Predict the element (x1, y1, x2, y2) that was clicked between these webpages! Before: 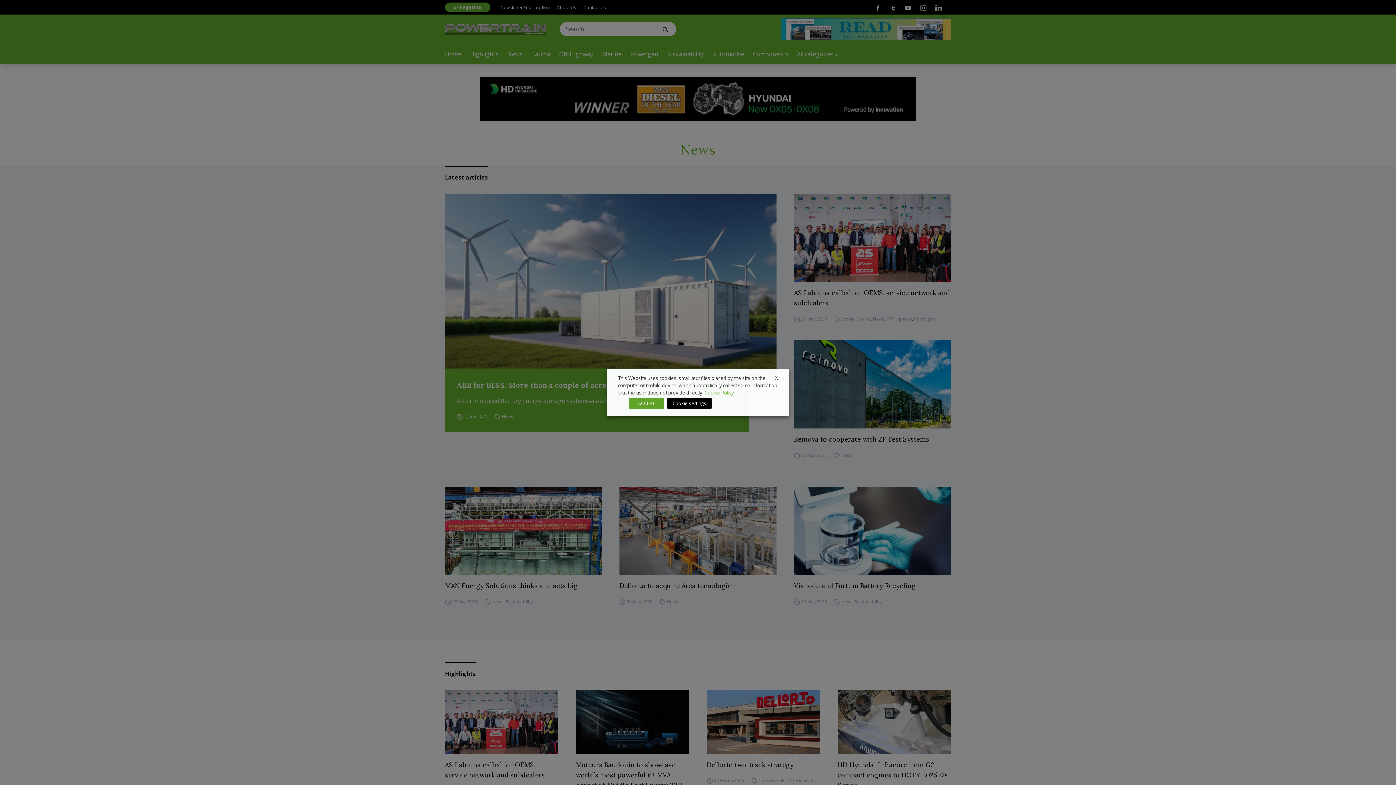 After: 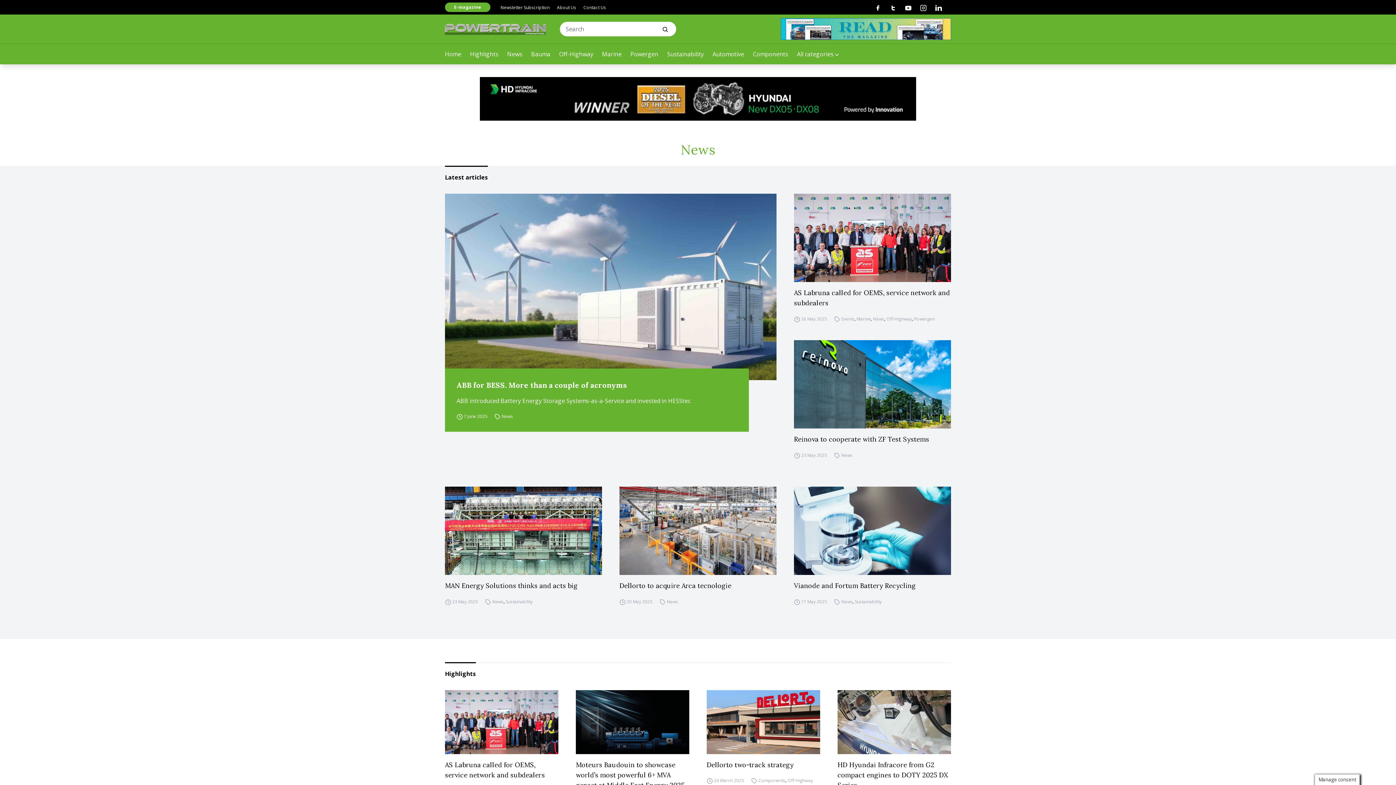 Action: label: ACCEPT bbox: (629, 398, 664, 408)